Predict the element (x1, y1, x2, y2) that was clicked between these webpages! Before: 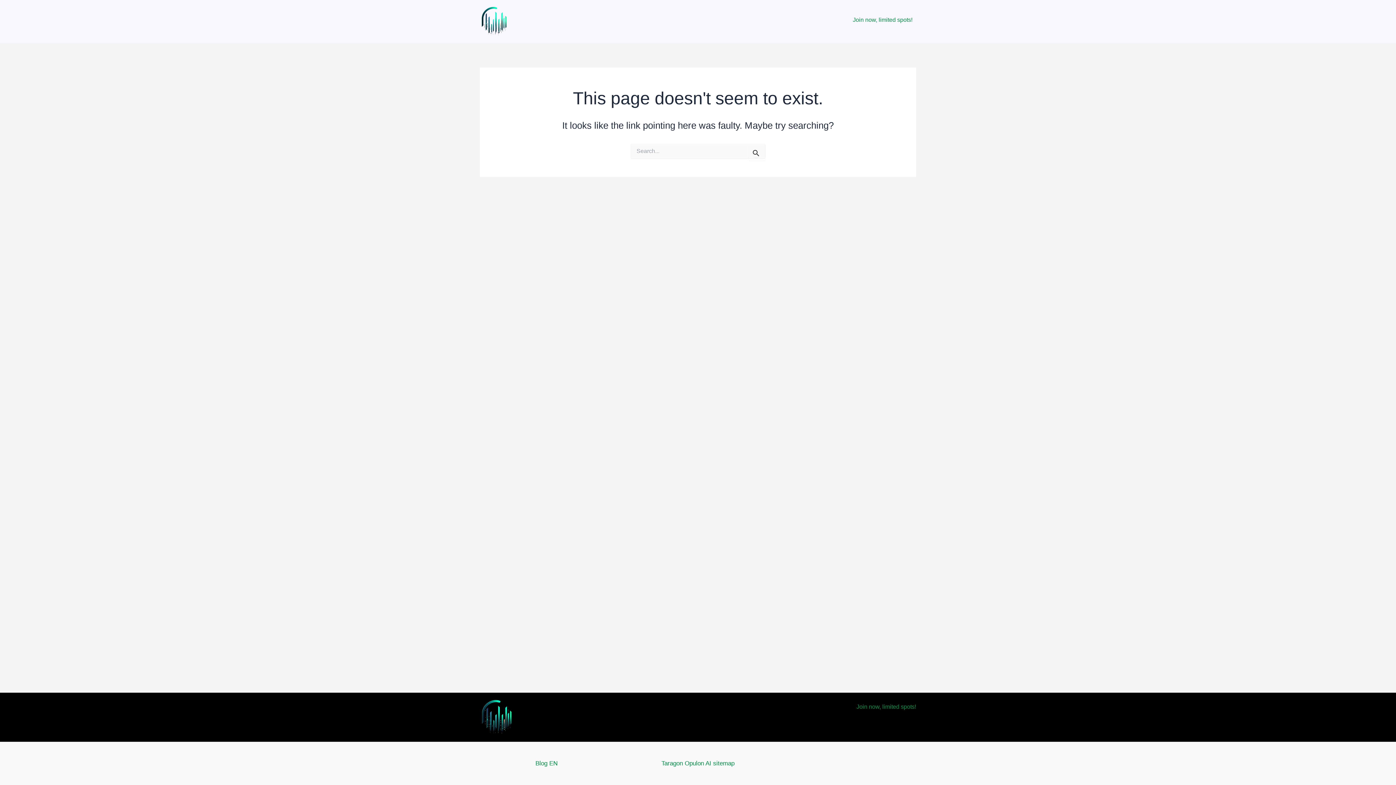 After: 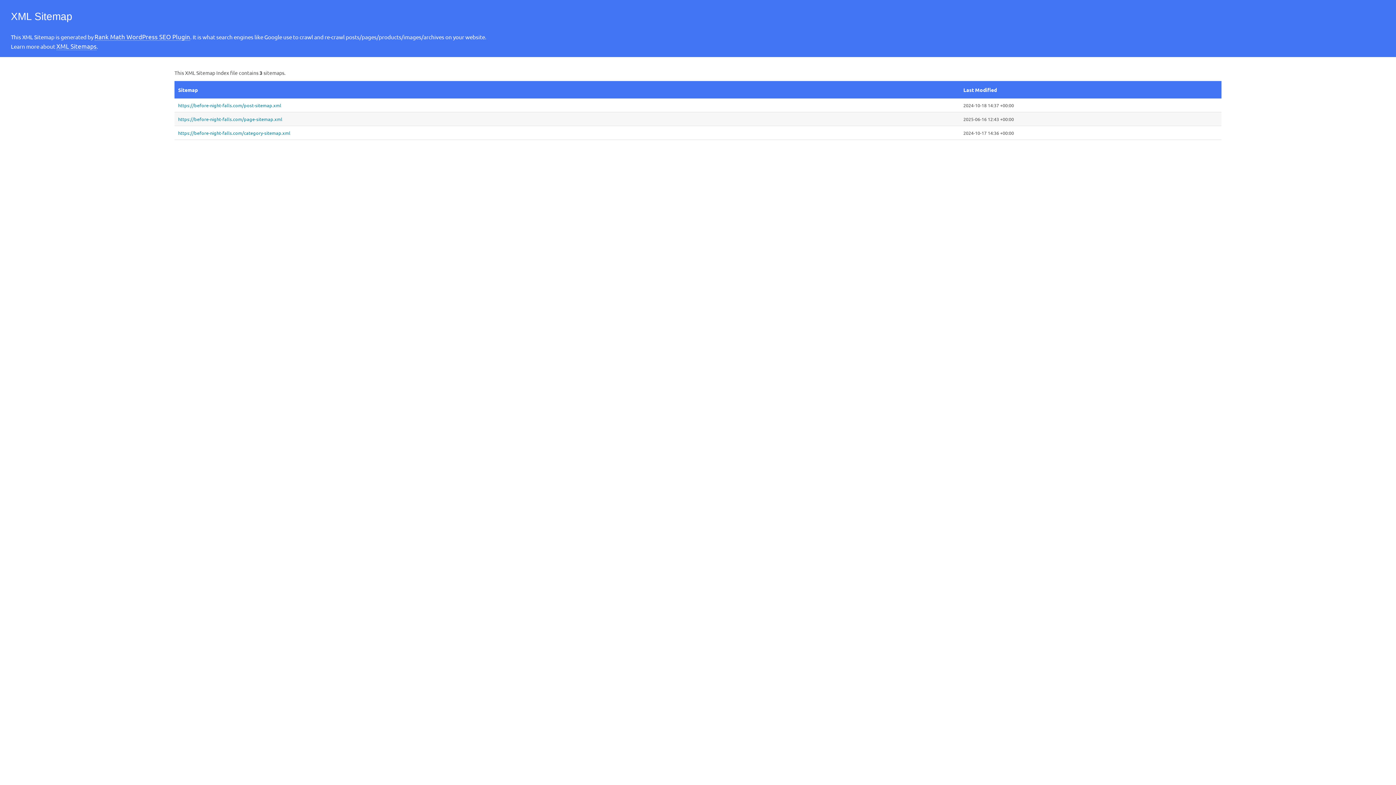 Action: label: Taragon Opulon AI sitemap bbox: (661, 760, 734, 767)